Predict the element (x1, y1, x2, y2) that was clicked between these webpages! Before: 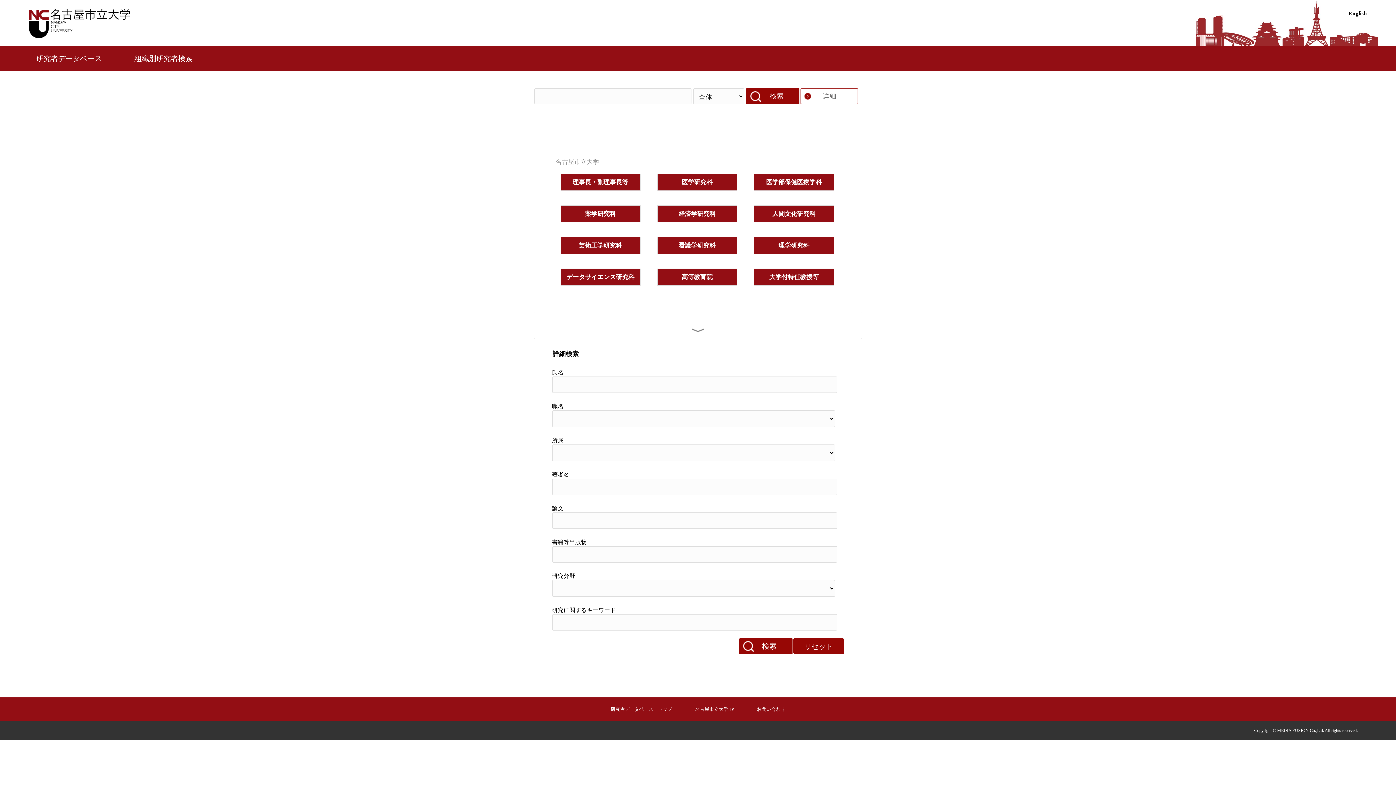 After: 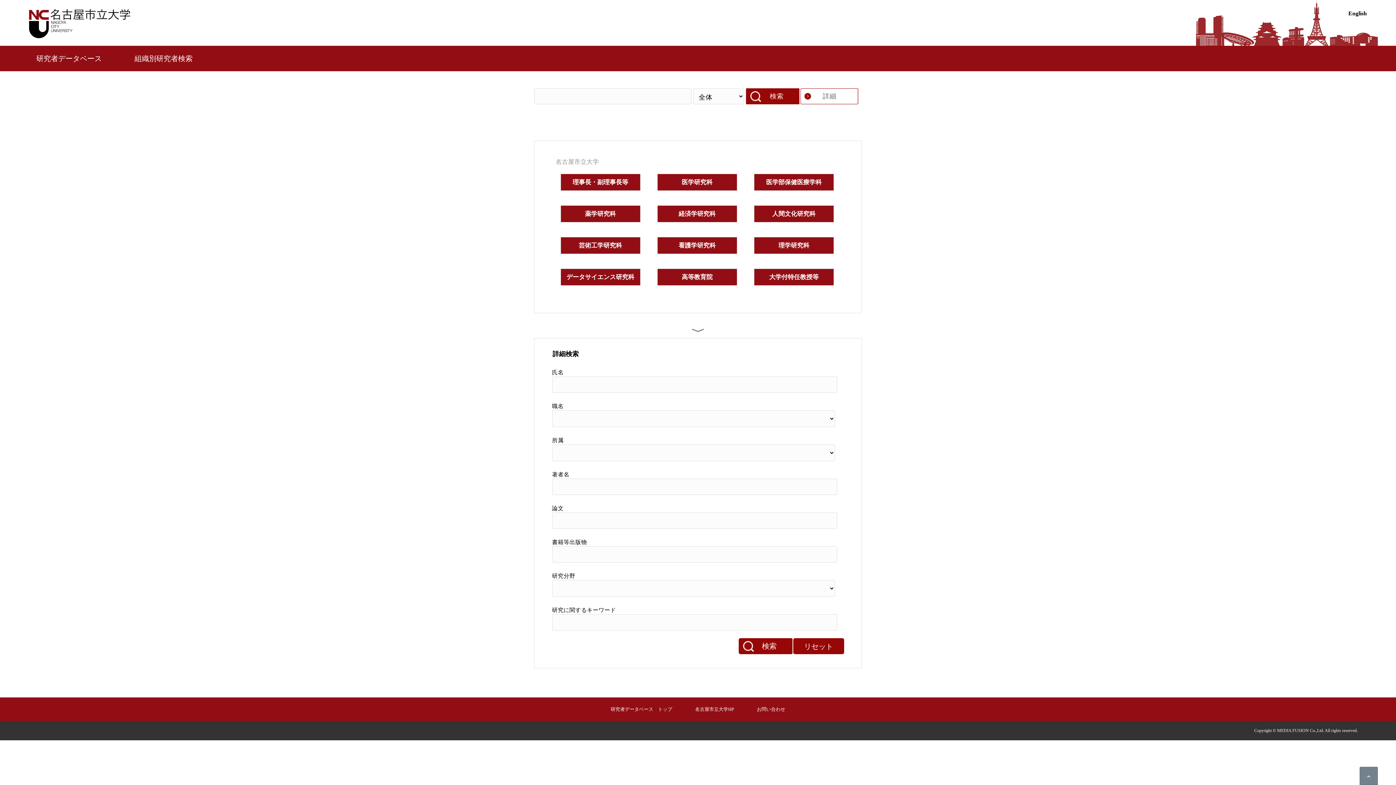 Action: label: 組織別研究者検索 bbox: (134, 54, 192, 62)